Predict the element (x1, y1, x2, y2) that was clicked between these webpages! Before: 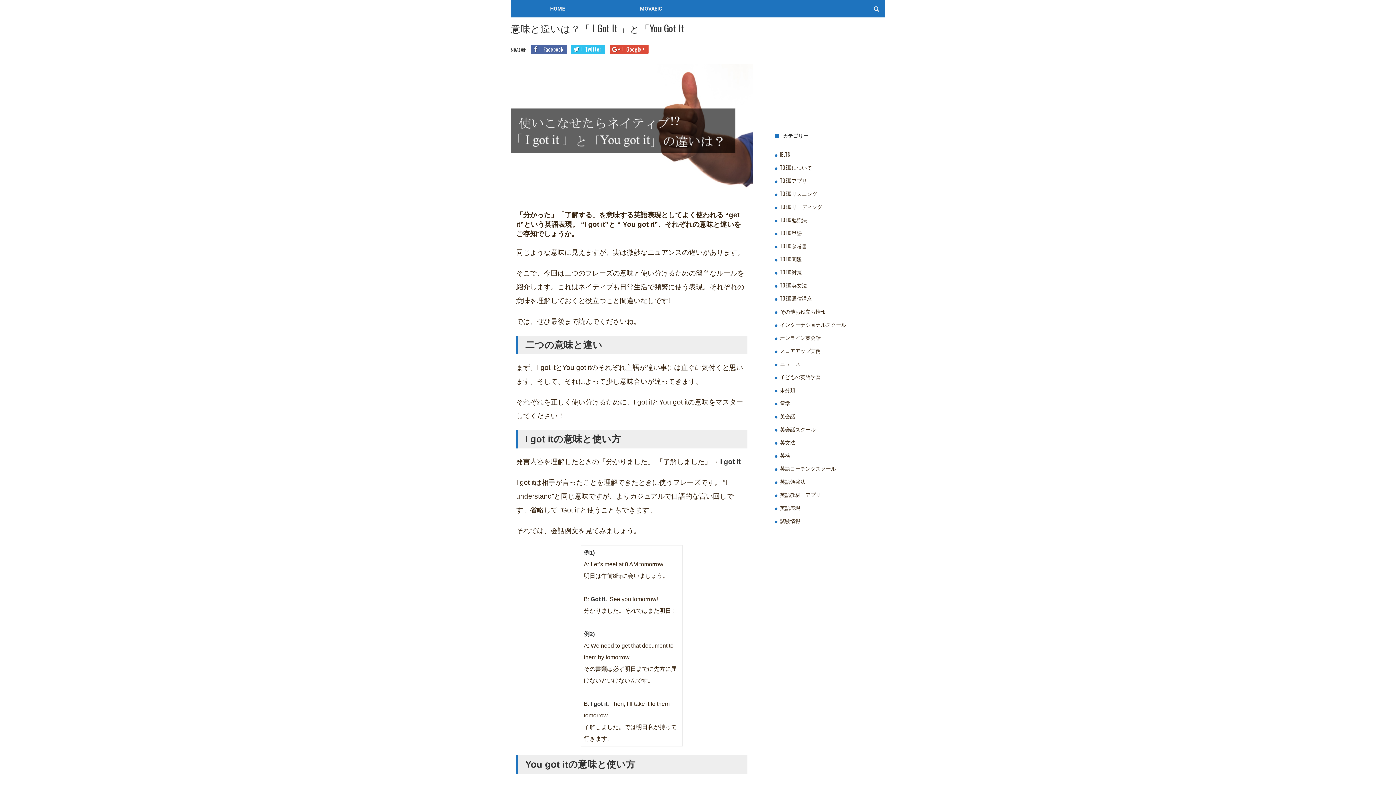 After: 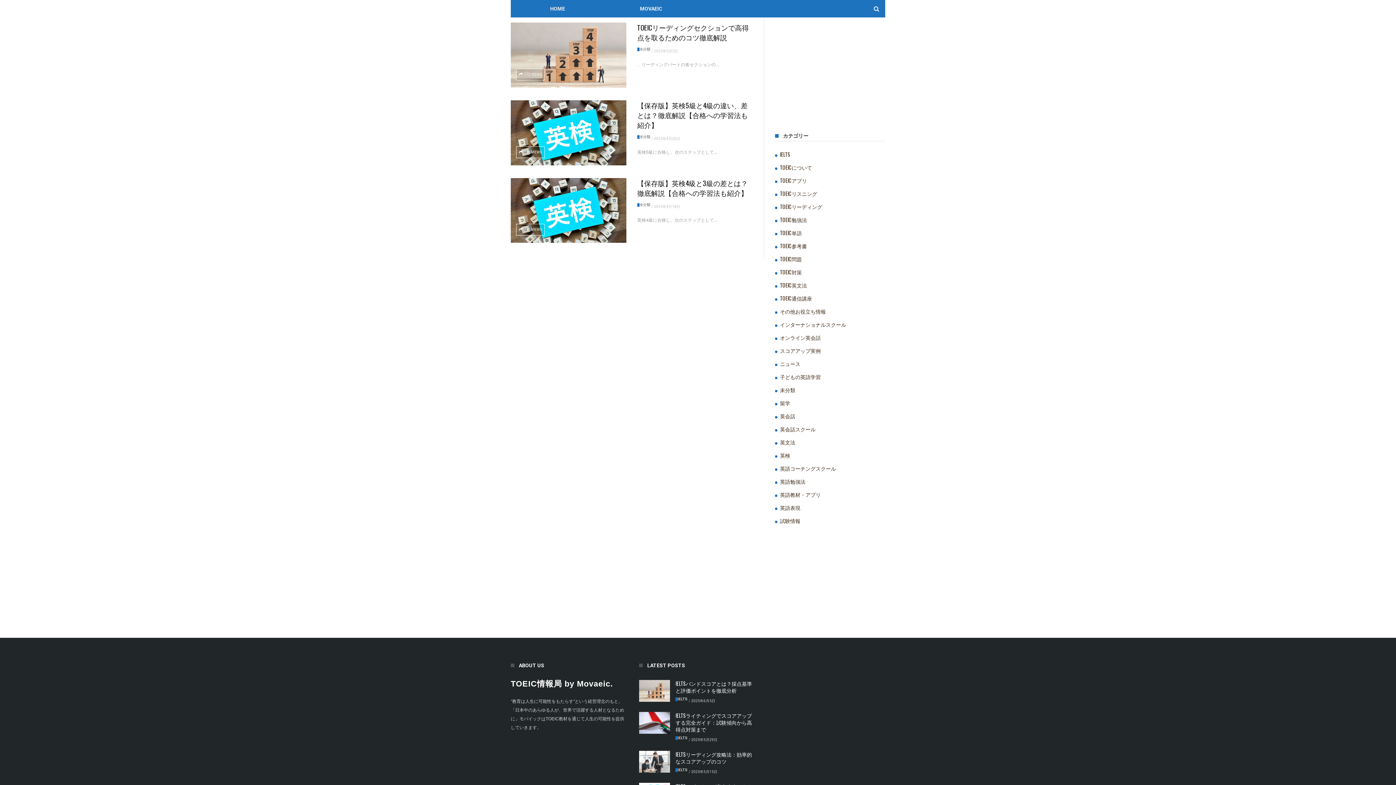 Action: label: 未分類 bbox: (775, 383, 795, 396)